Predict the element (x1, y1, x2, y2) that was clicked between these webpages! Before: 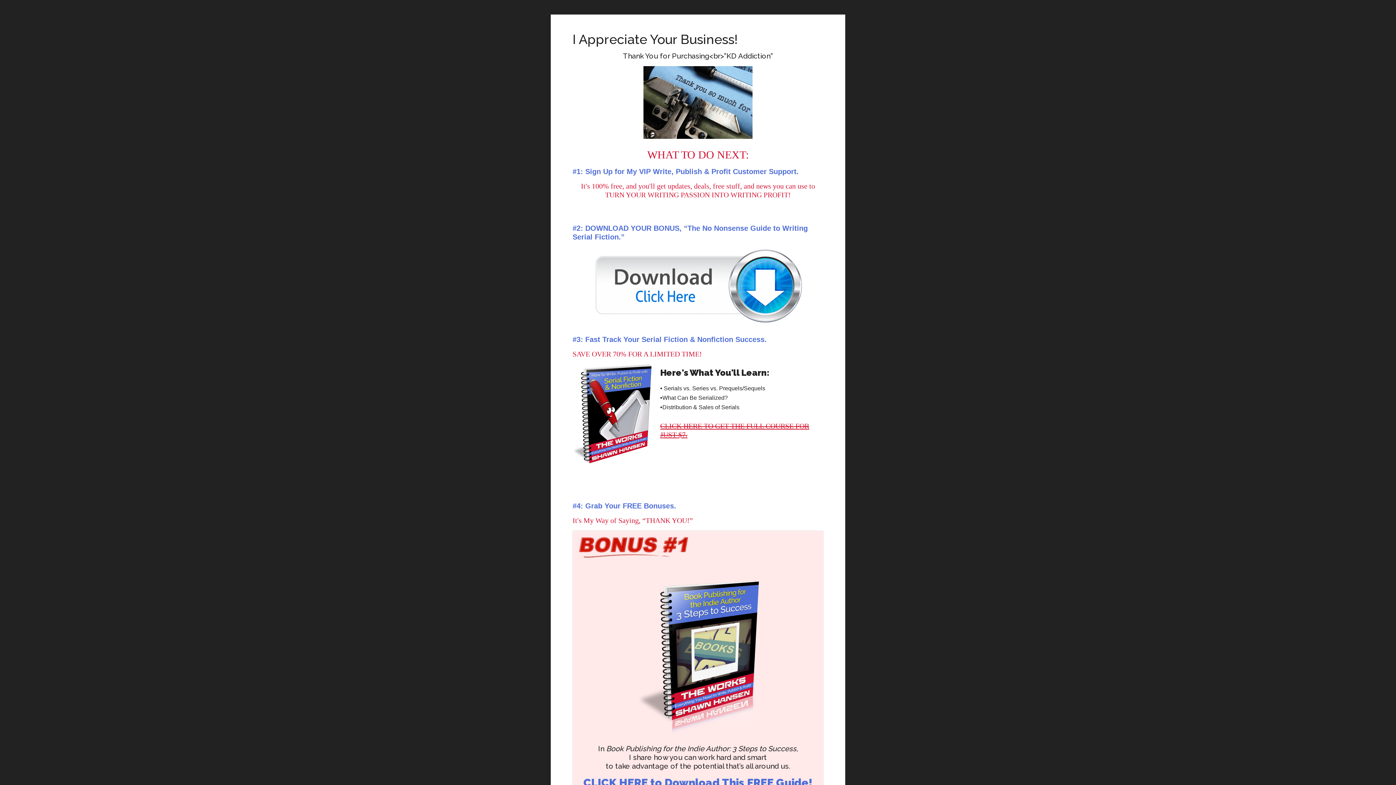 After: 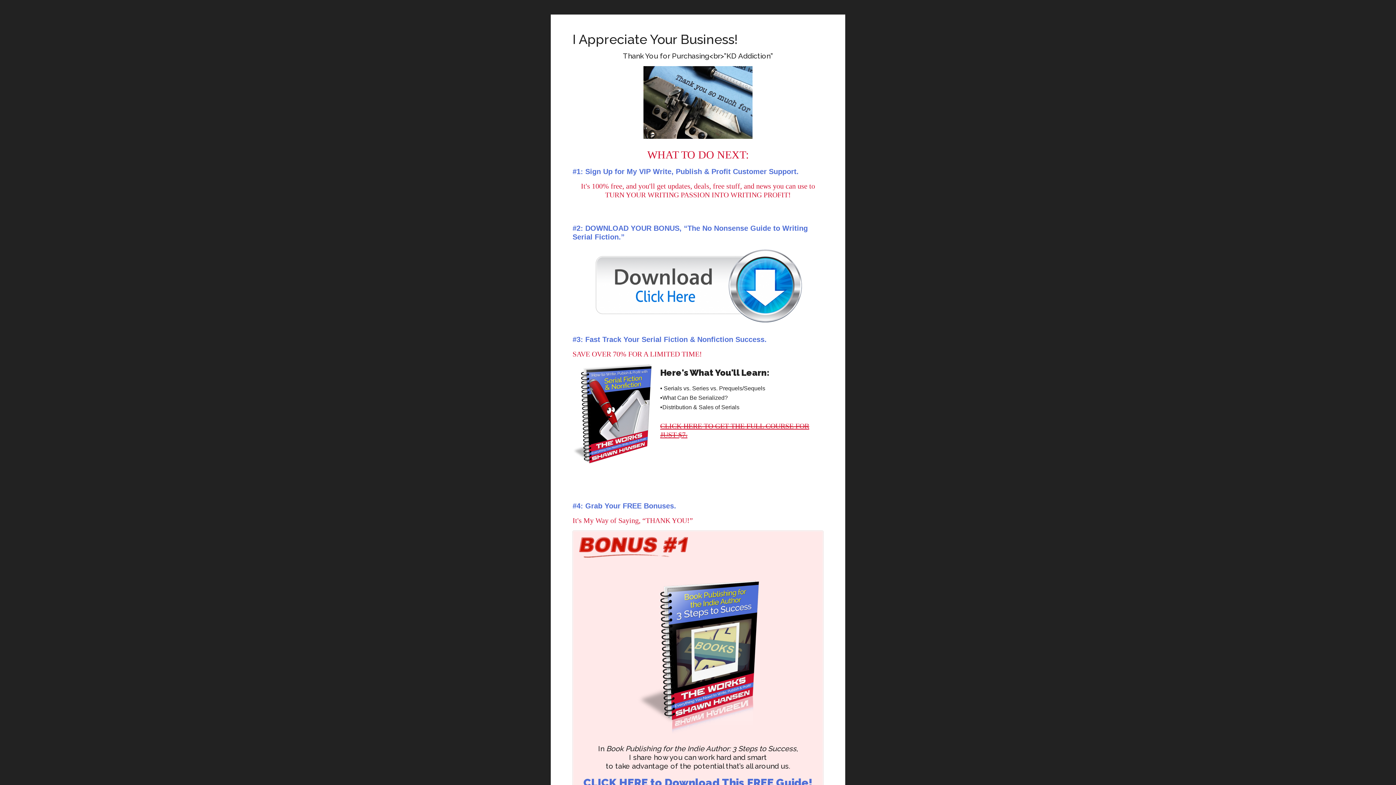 Action: bbox: (572, 247, 823, 325)